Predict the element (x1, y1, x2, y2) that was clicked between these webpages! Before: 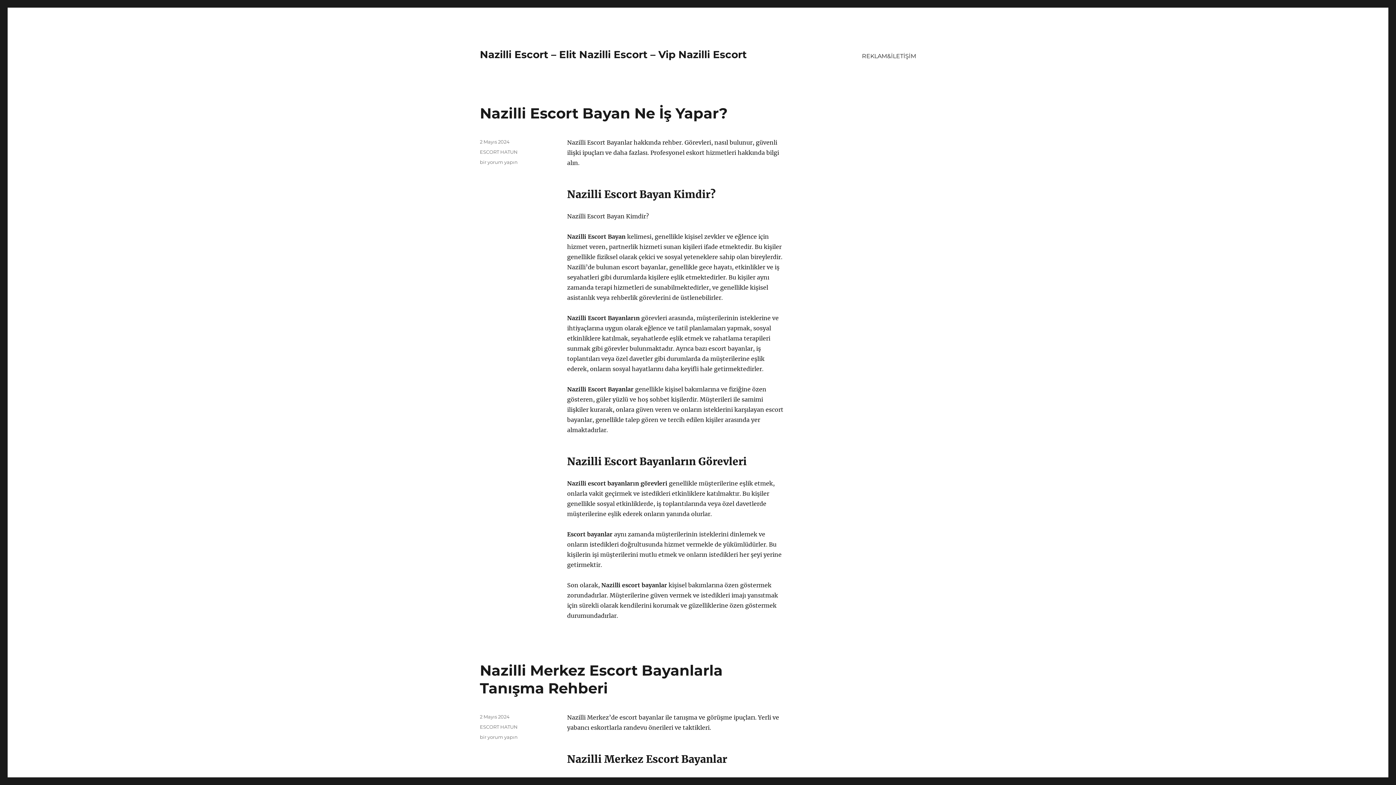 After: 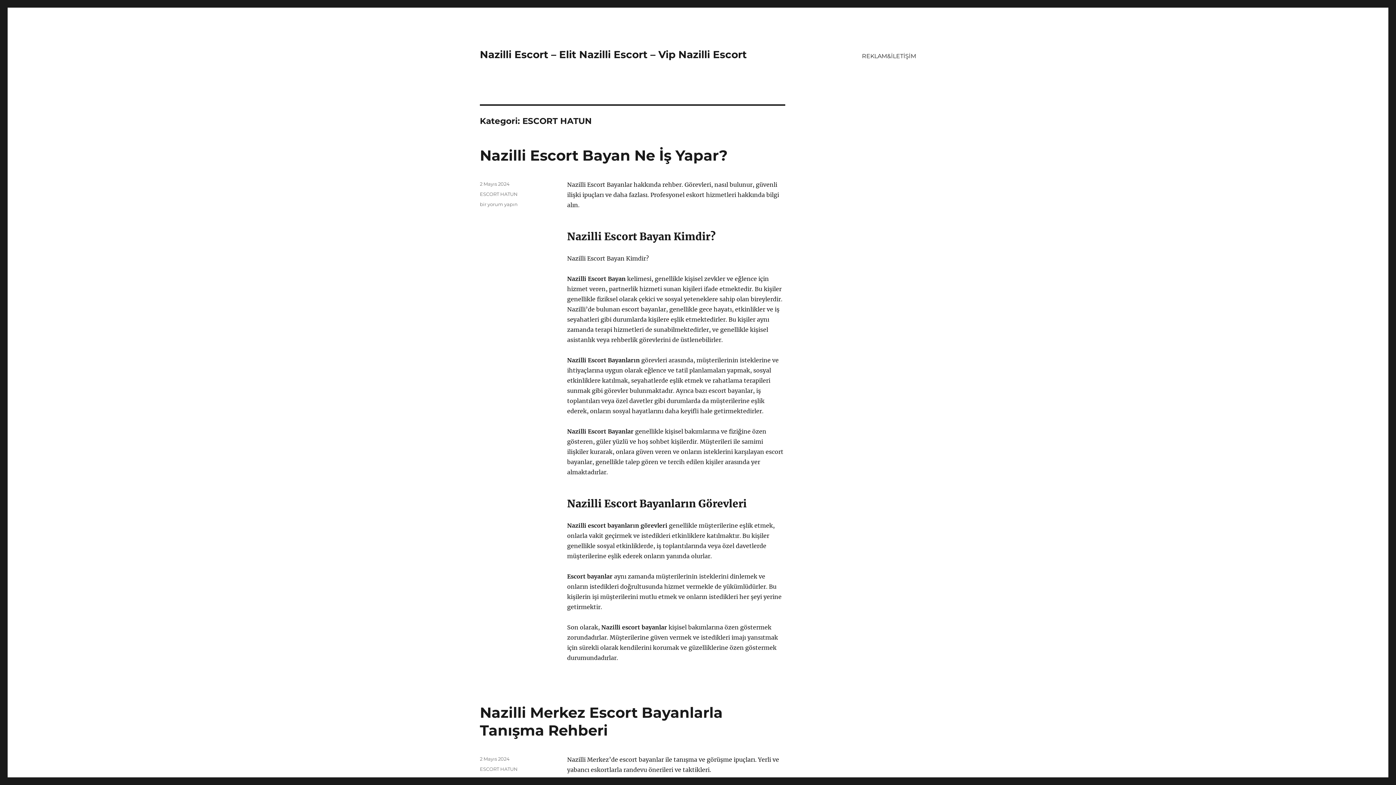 Action: bbox: (480, 724, 517, 730) label: ESCORT HATUN